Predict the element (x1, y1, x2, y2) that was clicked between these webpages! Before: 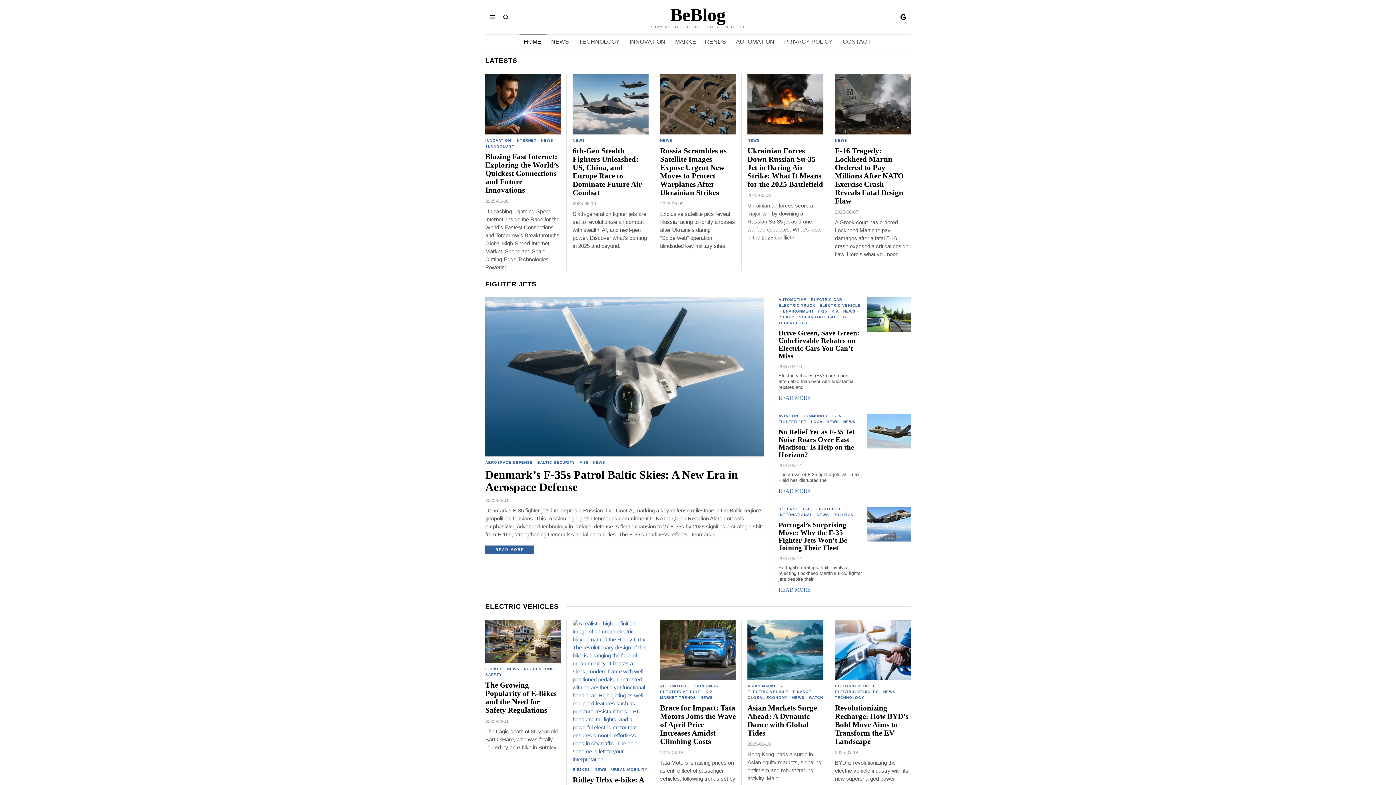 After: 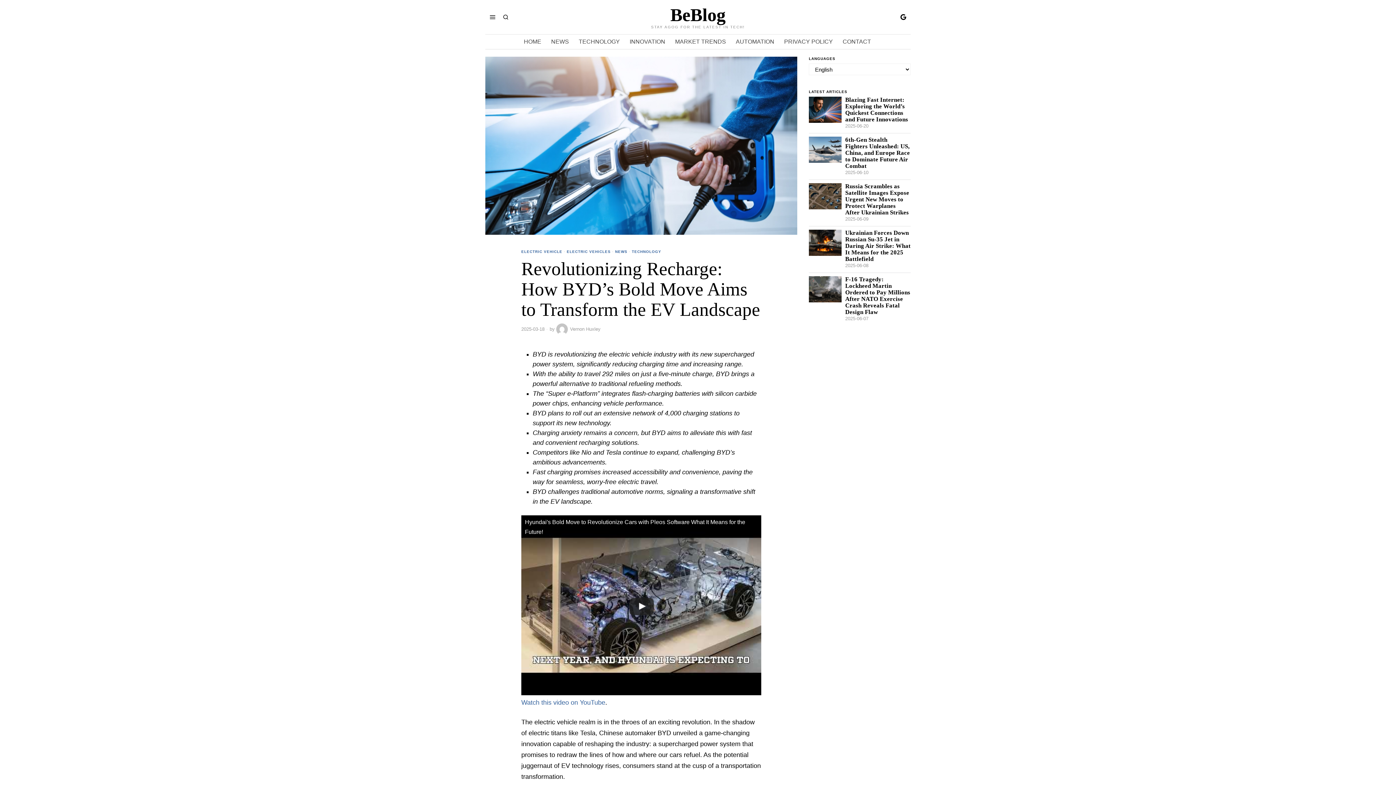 Action: label: Revolutionizing Recharge: How BYD’s Bold Move Aims to Transform the EV Landscape bbox: (835, 704, 910, 746)